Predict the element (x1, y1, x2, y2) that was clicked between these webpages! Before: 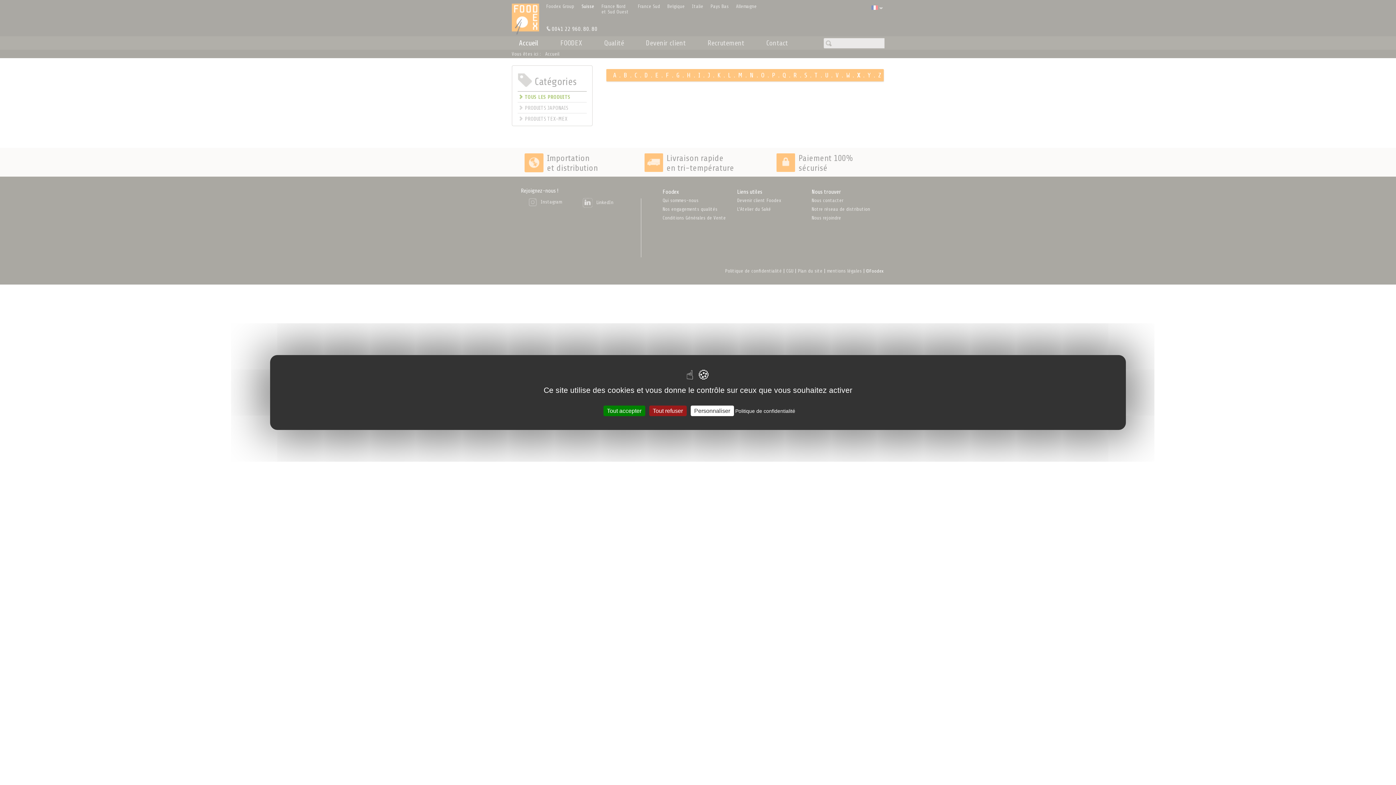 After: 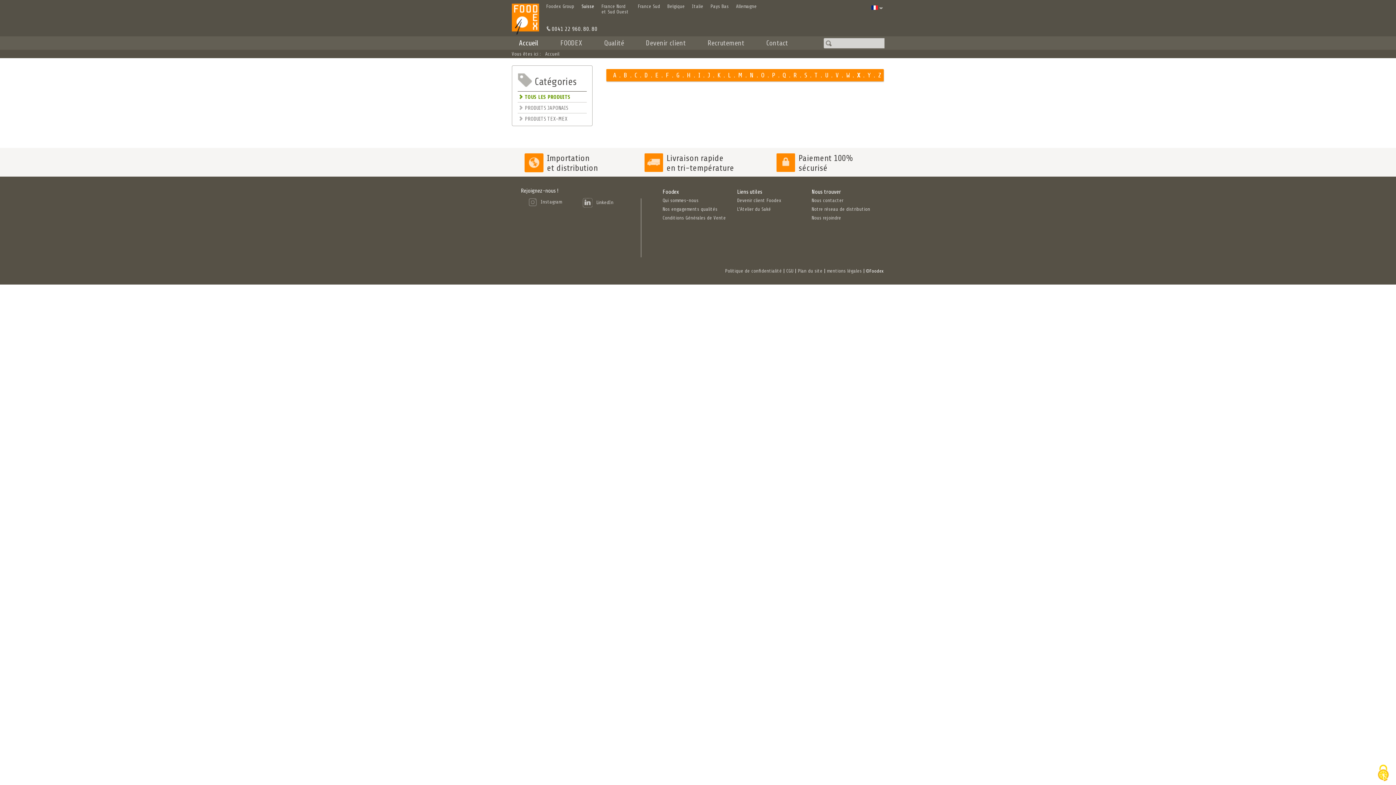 Action: bbox: (603, 405, 645, 416) label: Tout accepter